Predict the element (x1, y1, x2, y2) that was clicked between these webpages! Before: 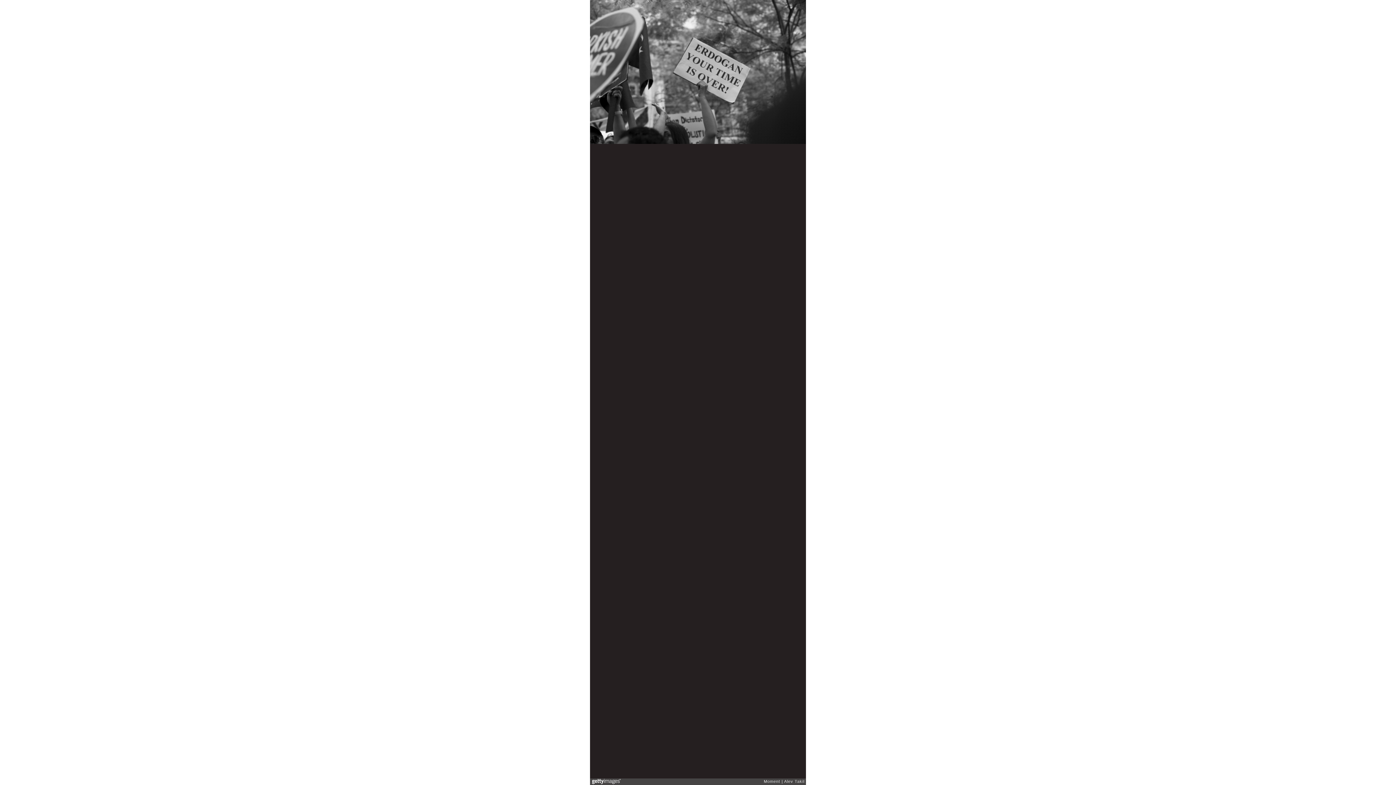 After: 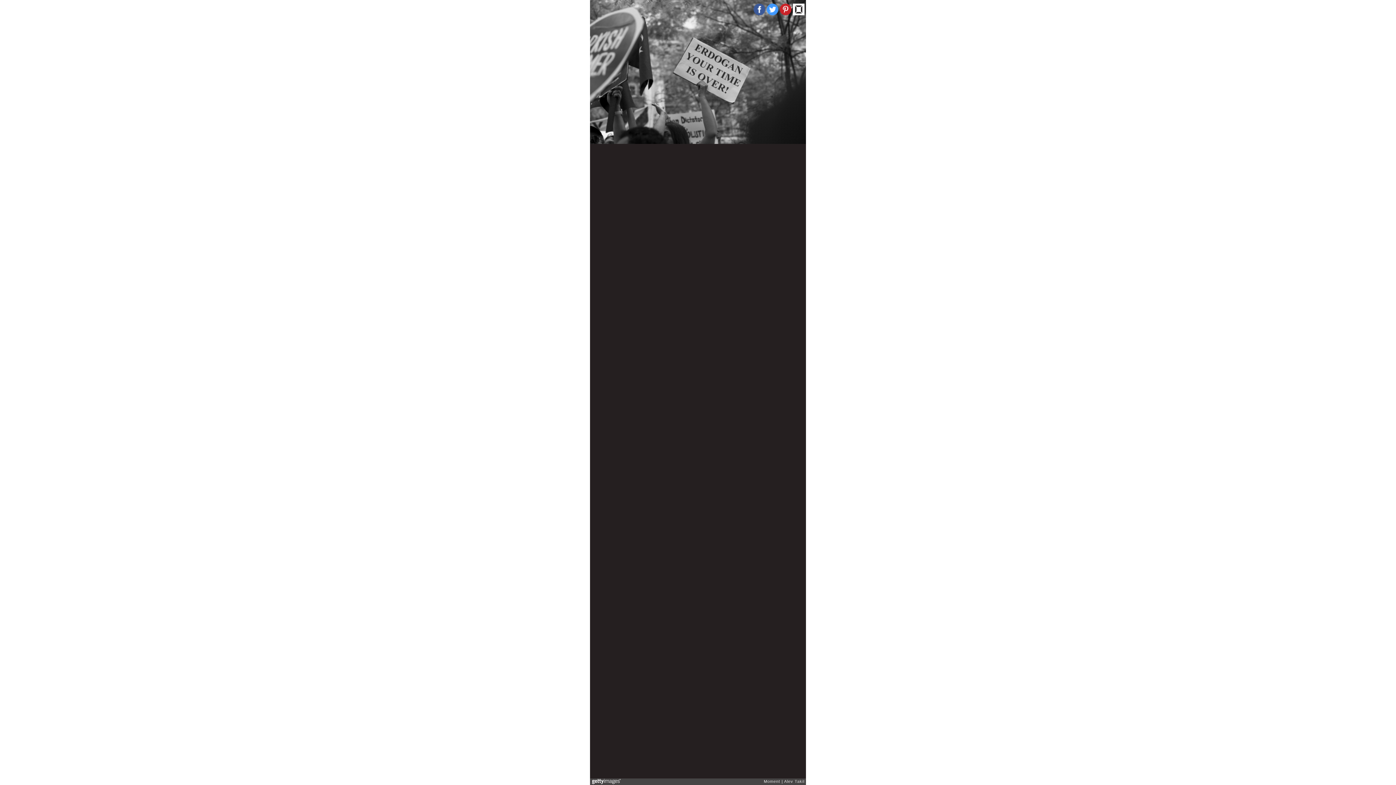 Action: bbox: (780, 3, 791, 15)